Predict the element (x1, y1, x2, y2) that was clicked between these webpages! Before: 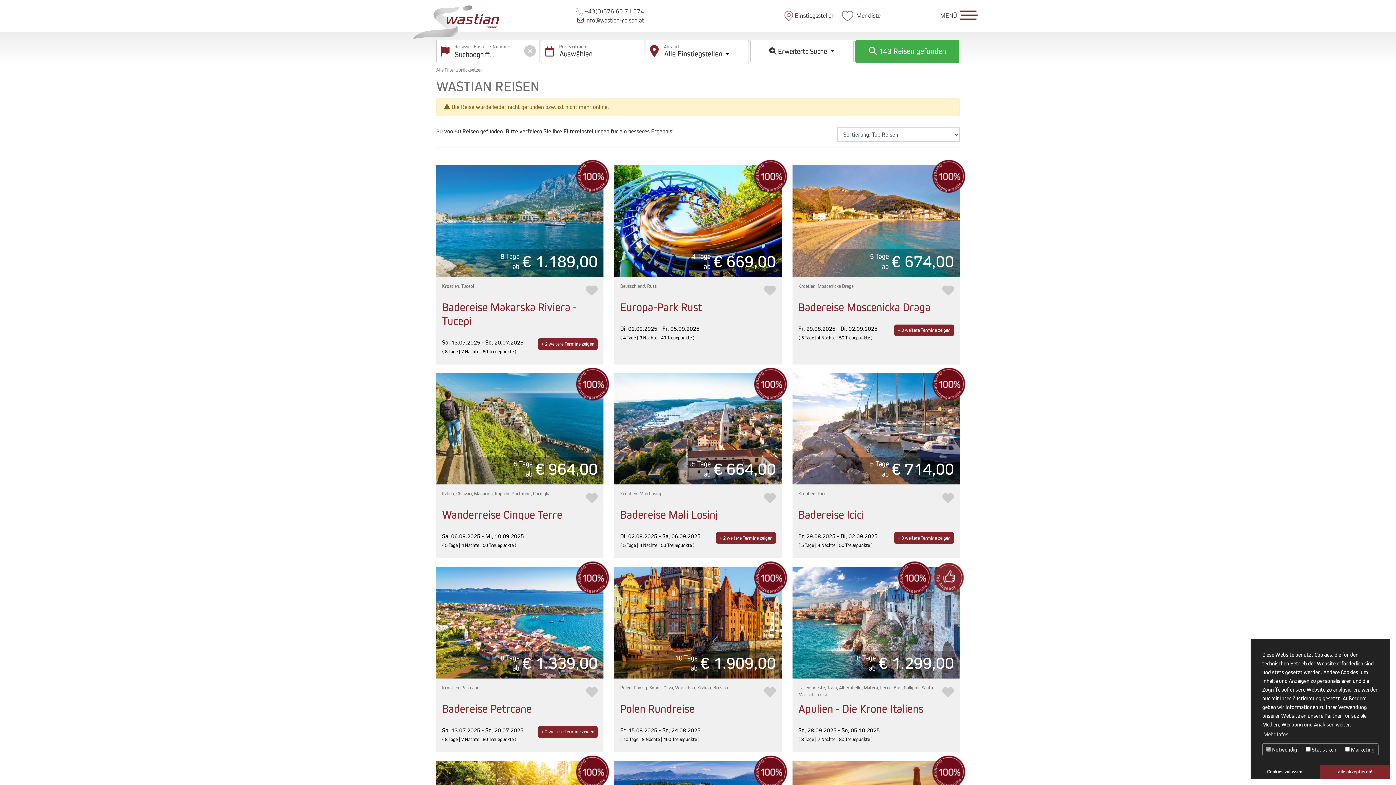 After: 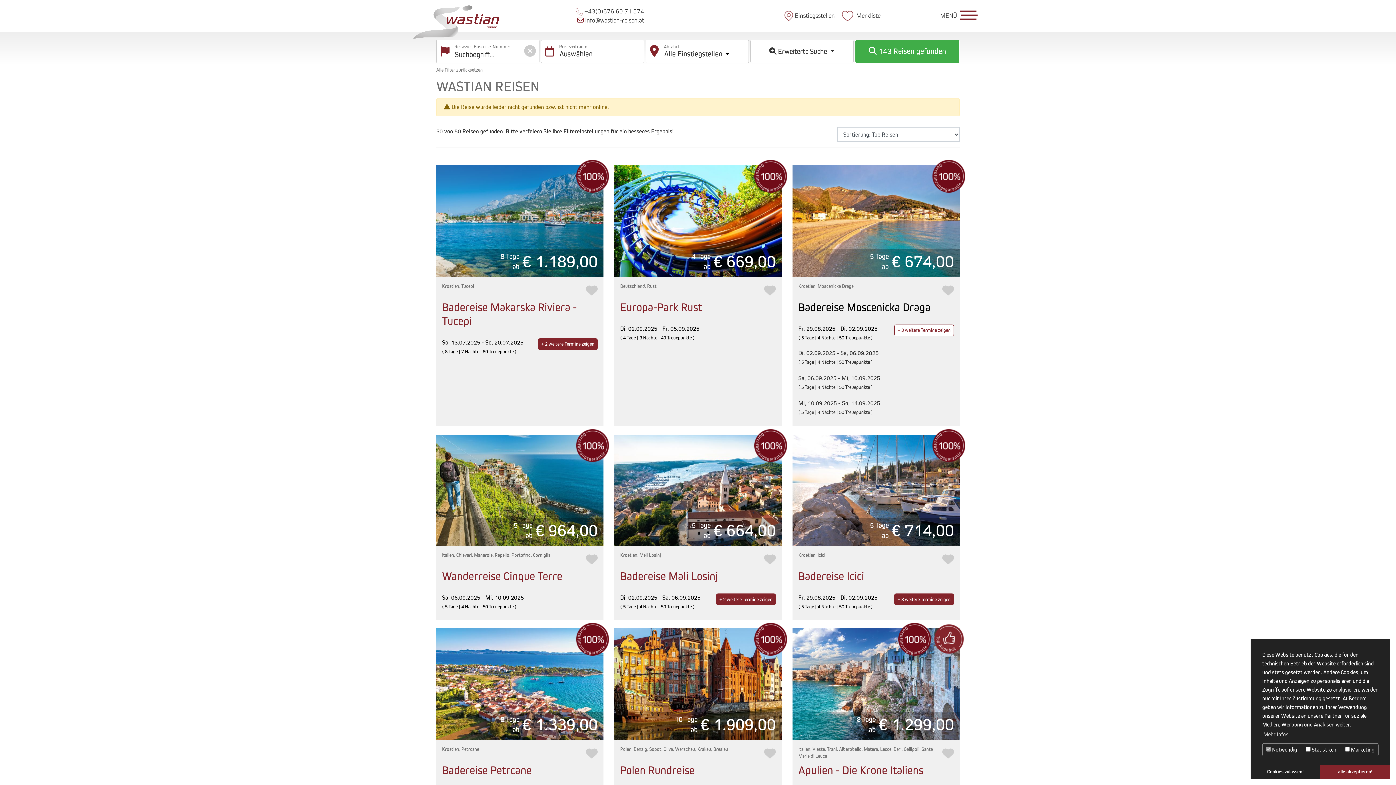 Action: label: + 3 weitere Termine zeigen bbox: (894, 324, 954, 336)